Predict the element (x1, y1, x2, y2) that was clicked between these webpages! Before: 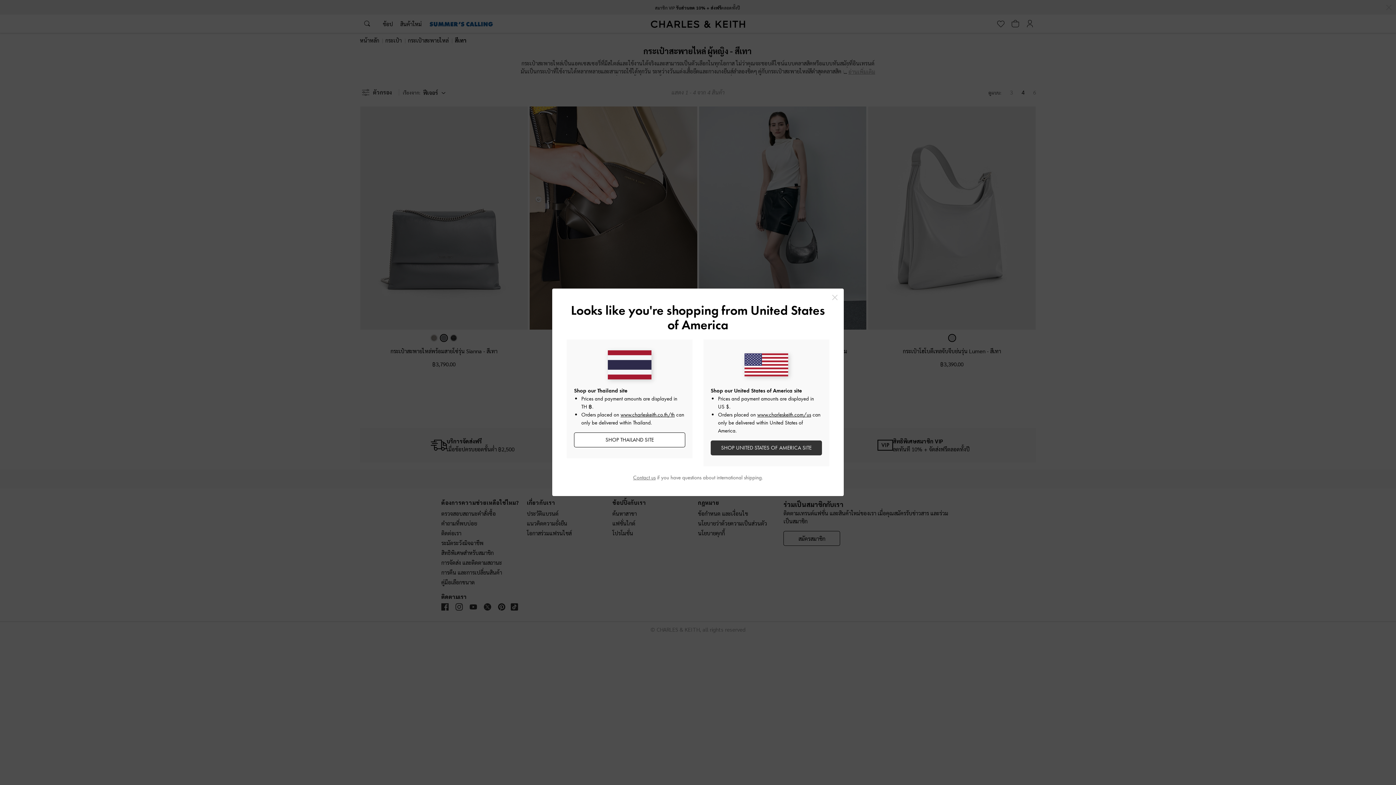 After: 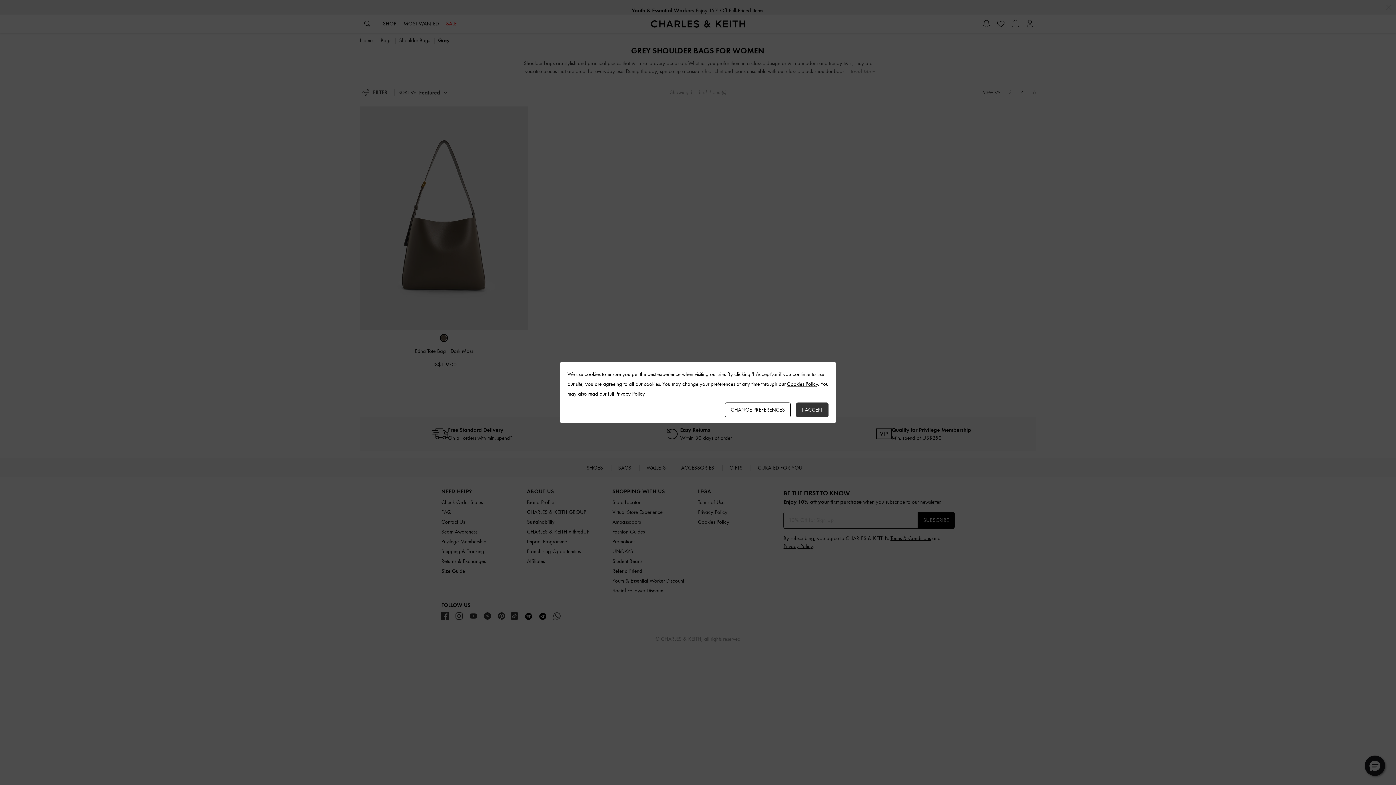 Action: label: SHOP UNITED STATES OF AMERICA SITE bbox: (710, 440, 822, 455)